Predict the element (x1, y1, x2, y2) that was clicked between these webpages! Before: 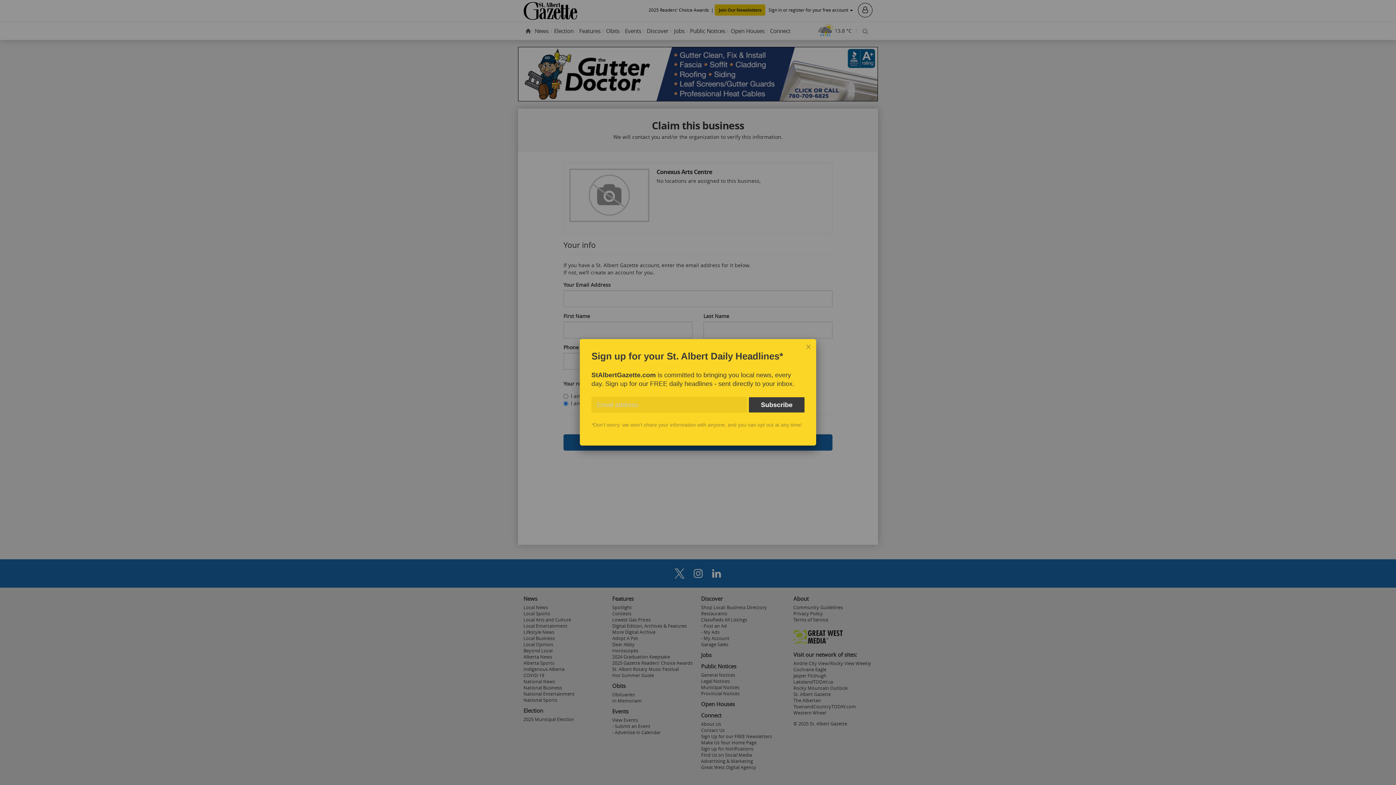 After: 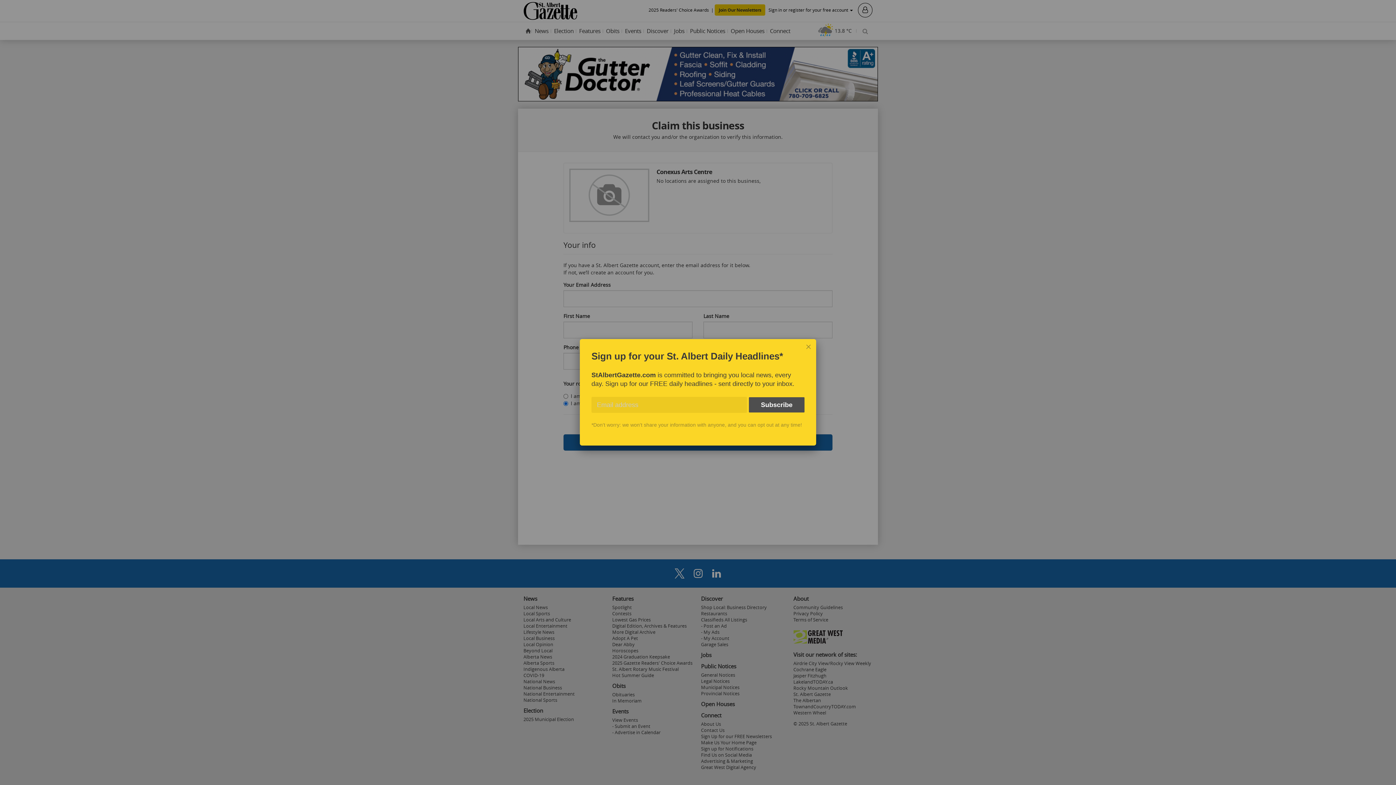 Action: label: Subscribe bbox: (749, 397, 804, 412)